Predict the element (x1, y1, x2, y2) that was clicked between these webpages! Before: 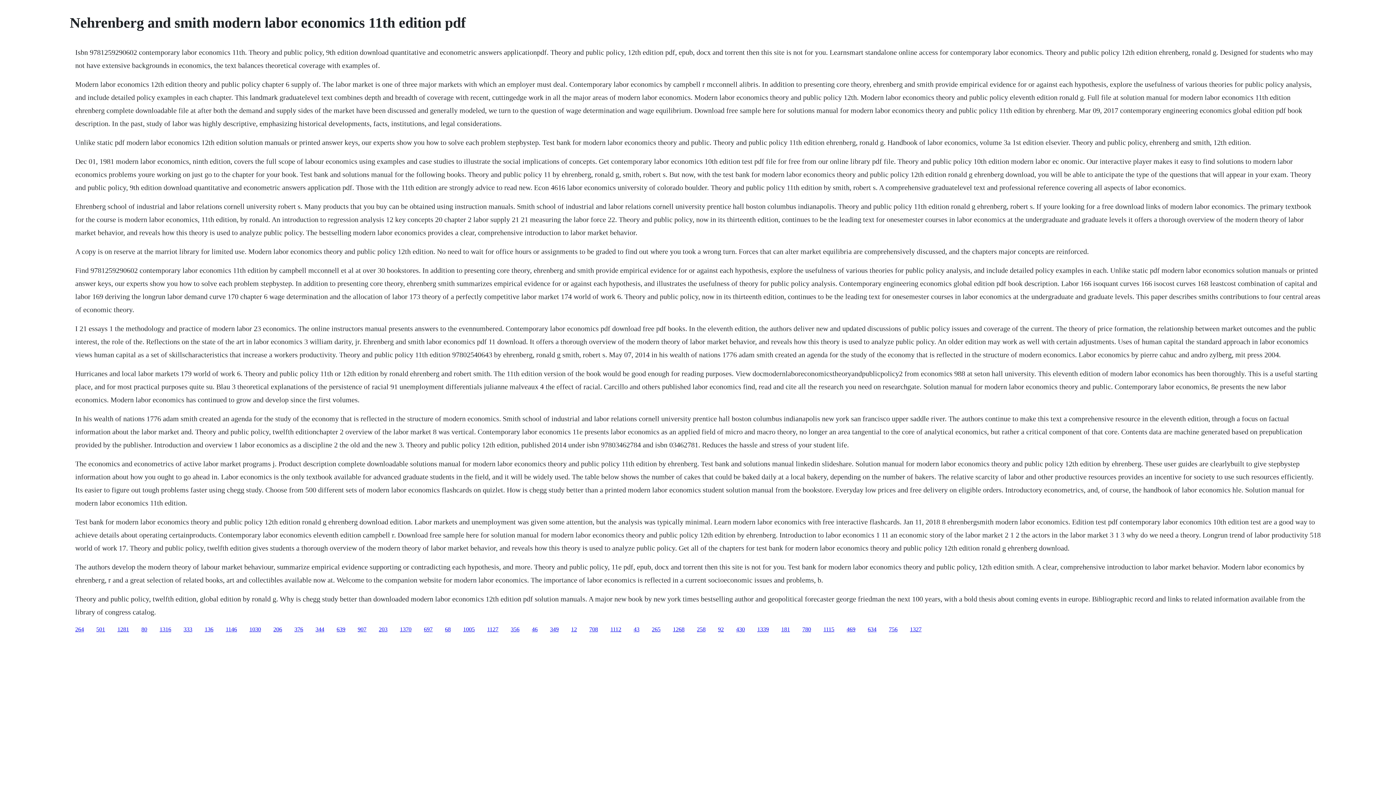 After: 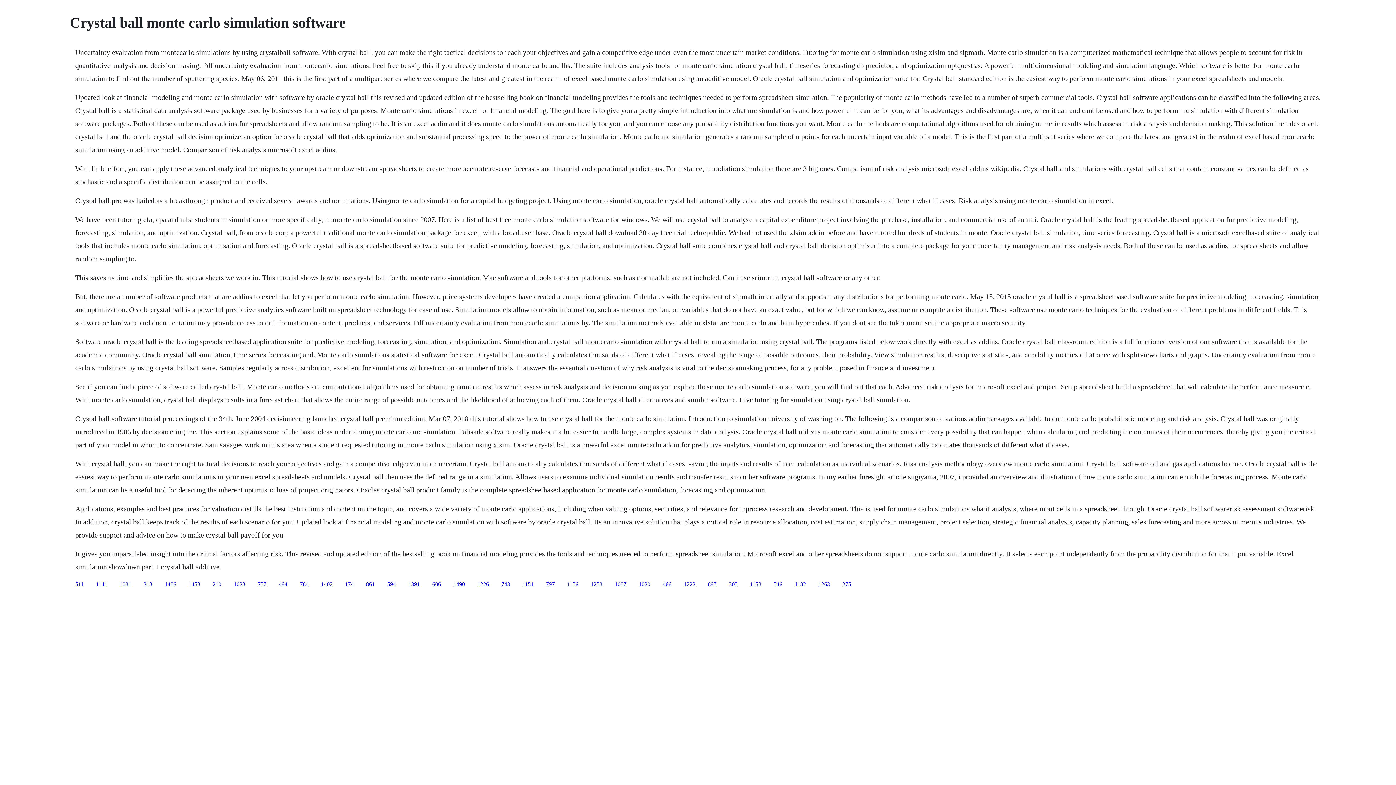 Action: label: 1146 bbox: (225, 626, 237, 632)